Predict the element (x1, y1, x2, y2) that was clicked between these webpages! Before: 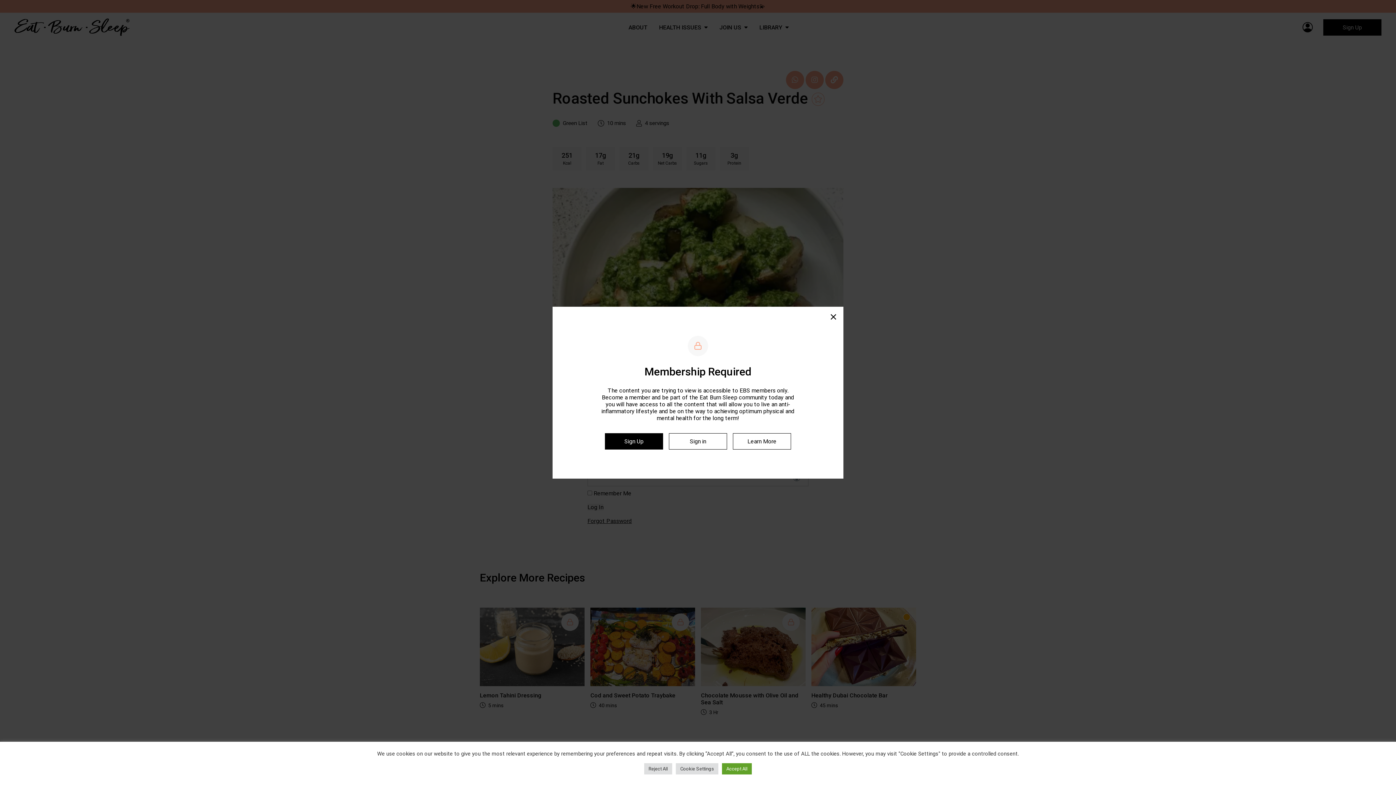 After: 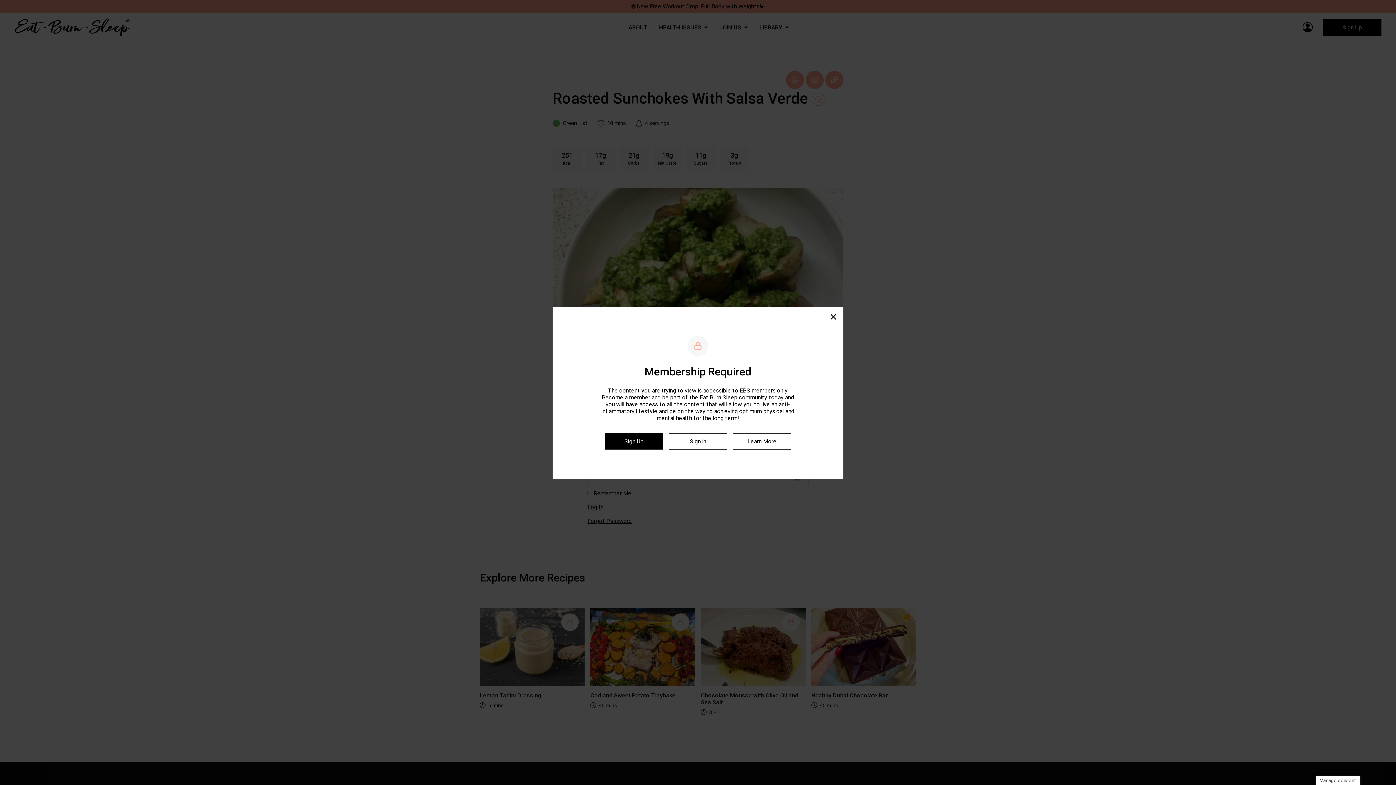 Action: bbox: (644, 763, 672, 774) label: Reject All